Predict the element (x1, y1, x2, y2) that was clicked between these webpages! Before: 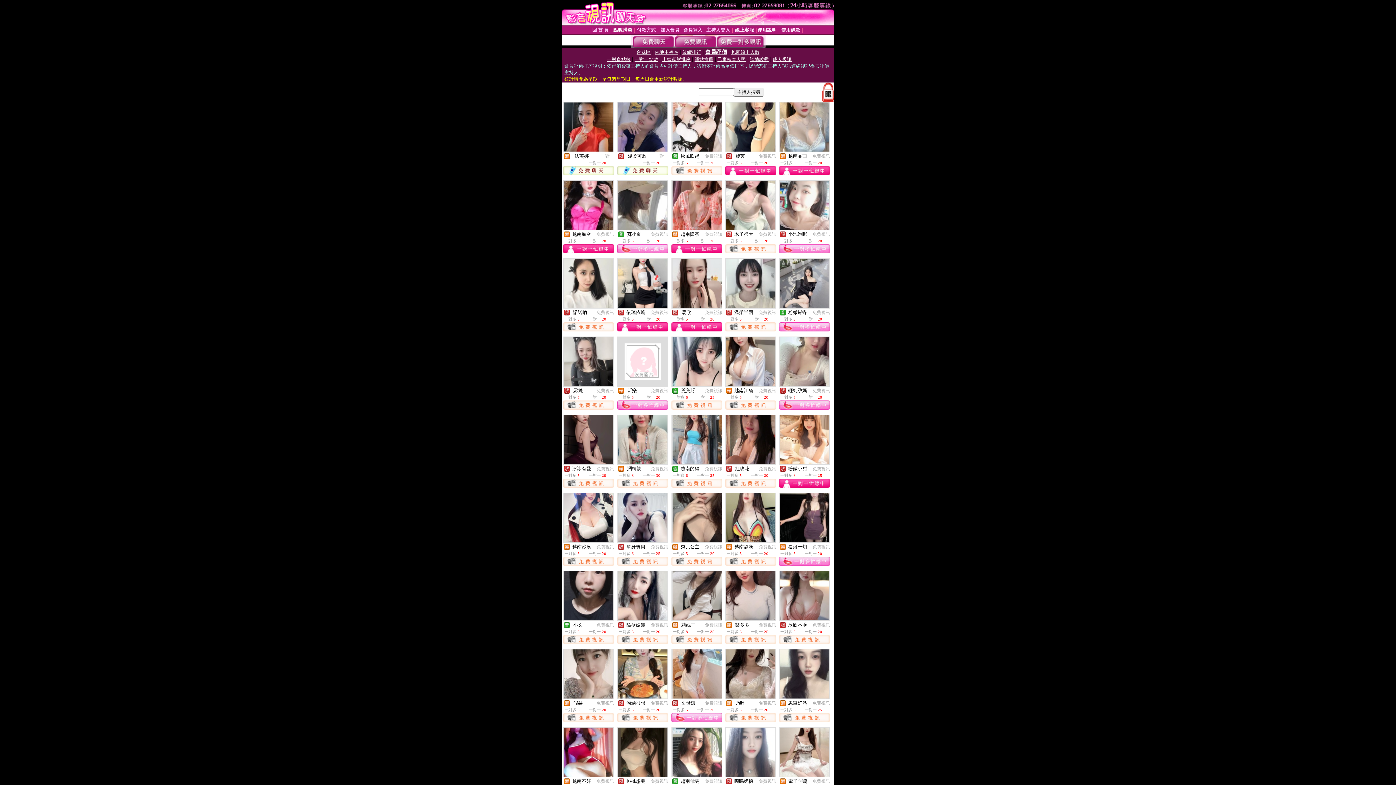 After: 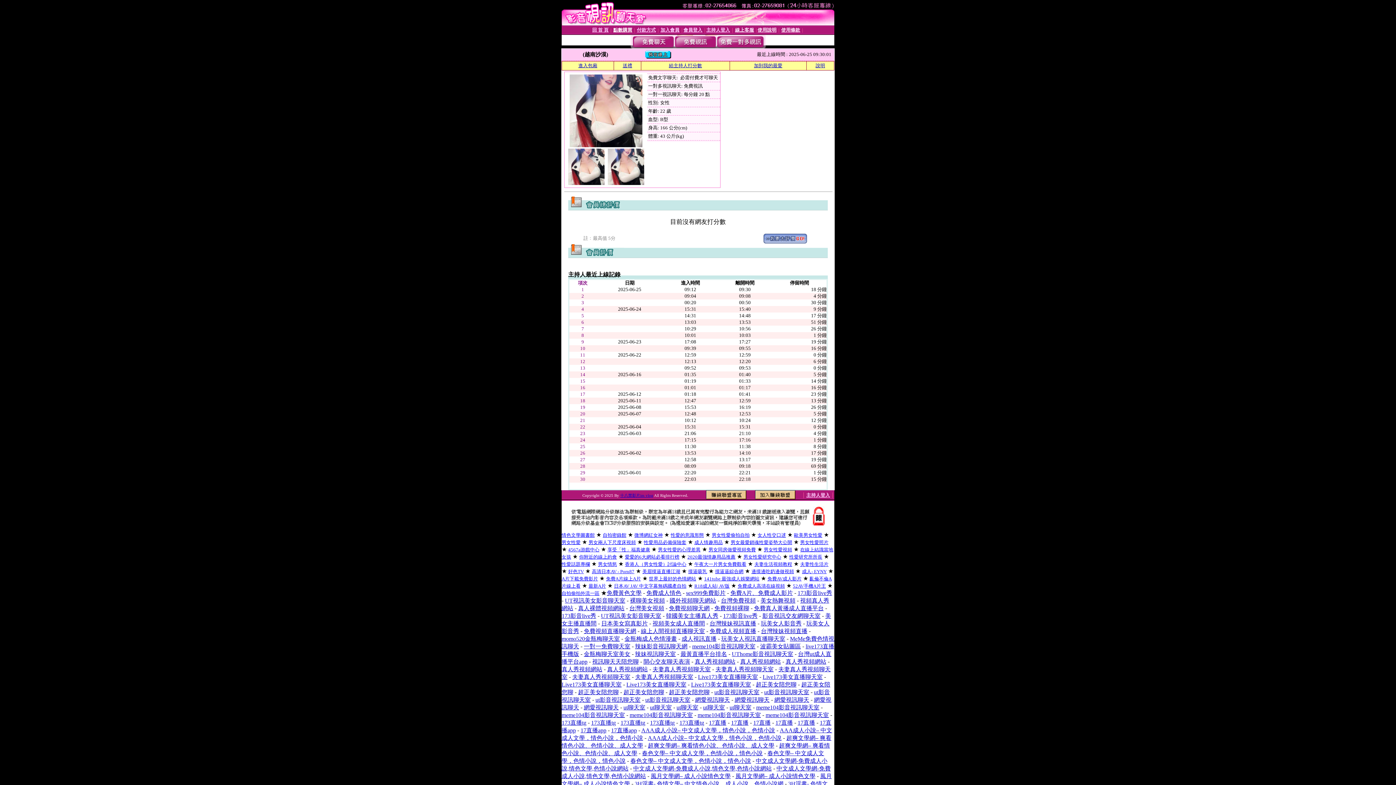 Action: bbox: (564, 537, 613, 543)